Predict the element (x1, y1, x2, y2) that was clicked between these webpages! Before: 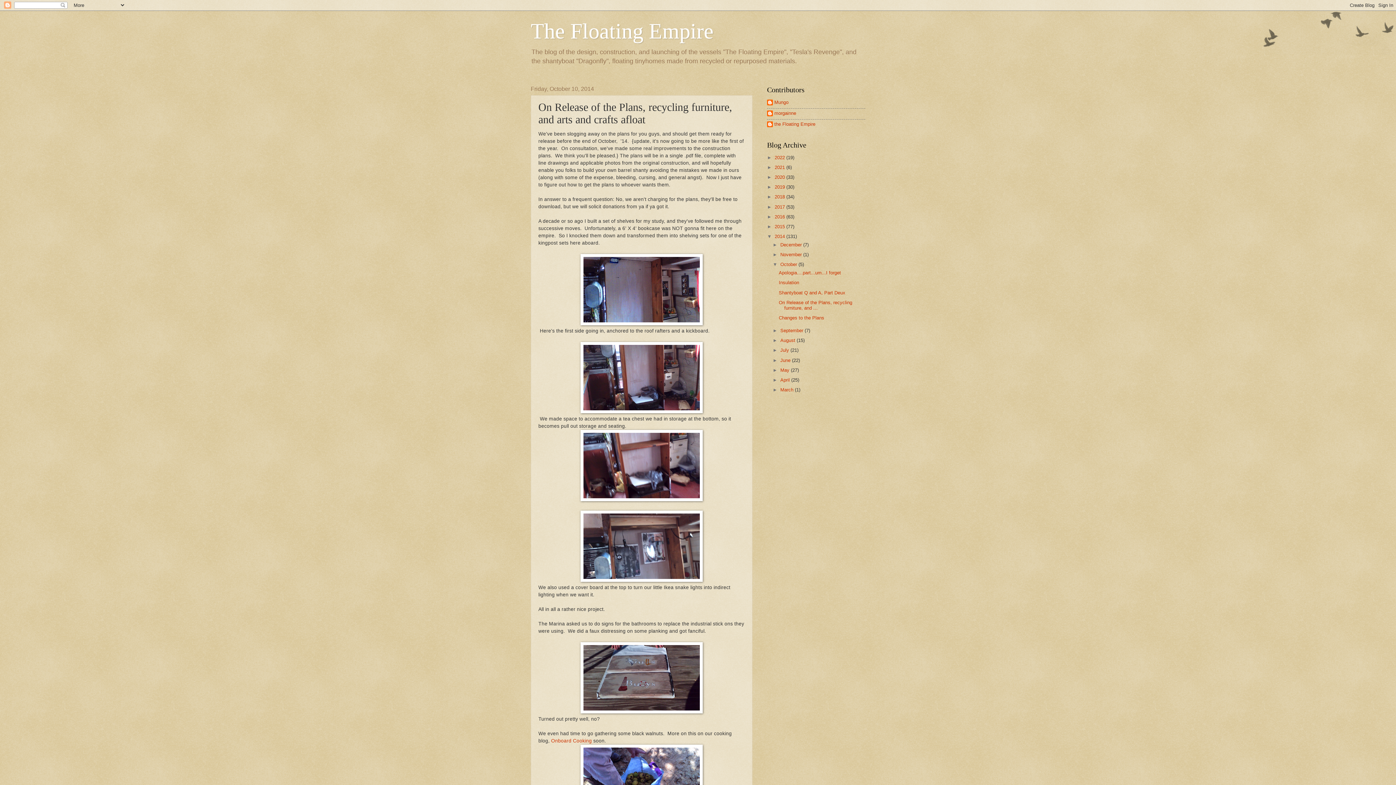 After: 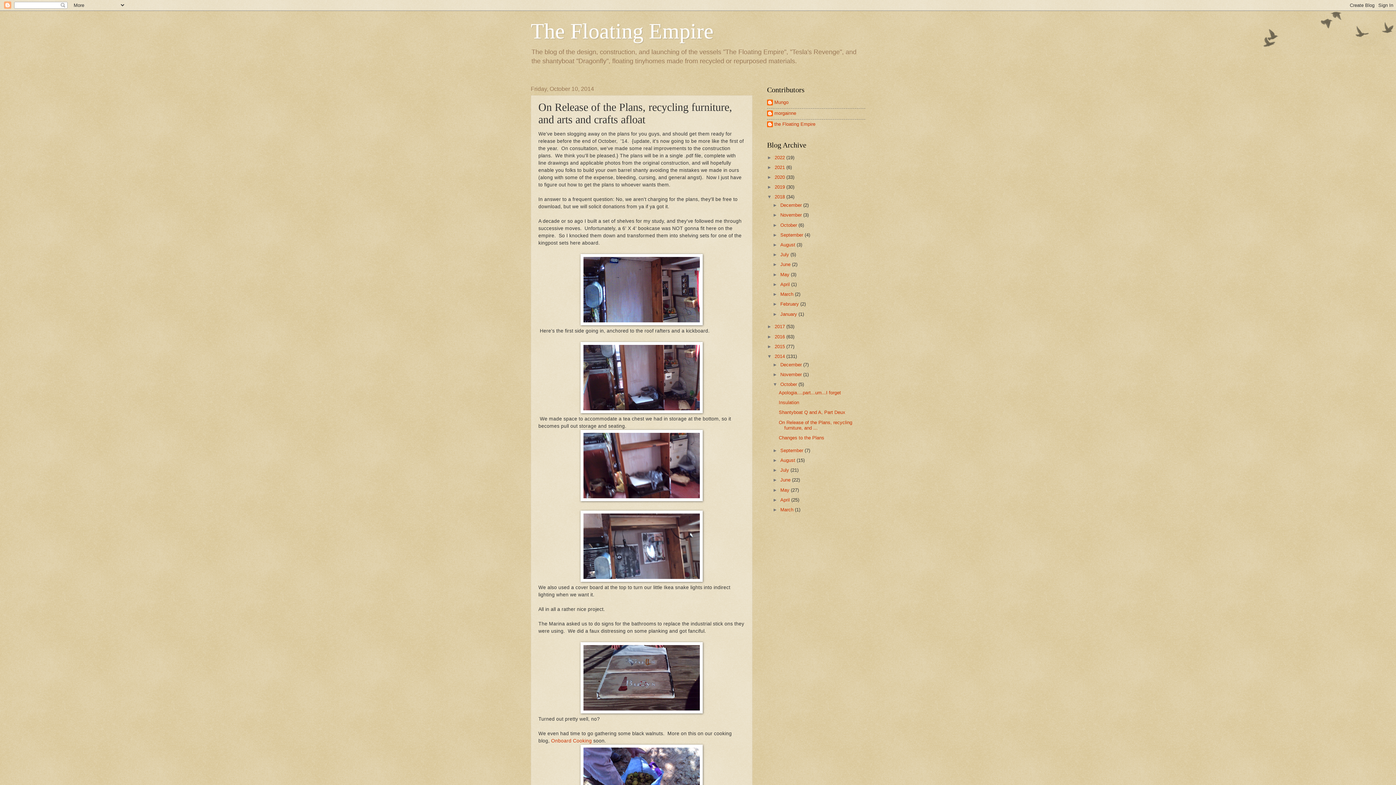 Action: bbox: (767, 194, 774, 199) label: ►  